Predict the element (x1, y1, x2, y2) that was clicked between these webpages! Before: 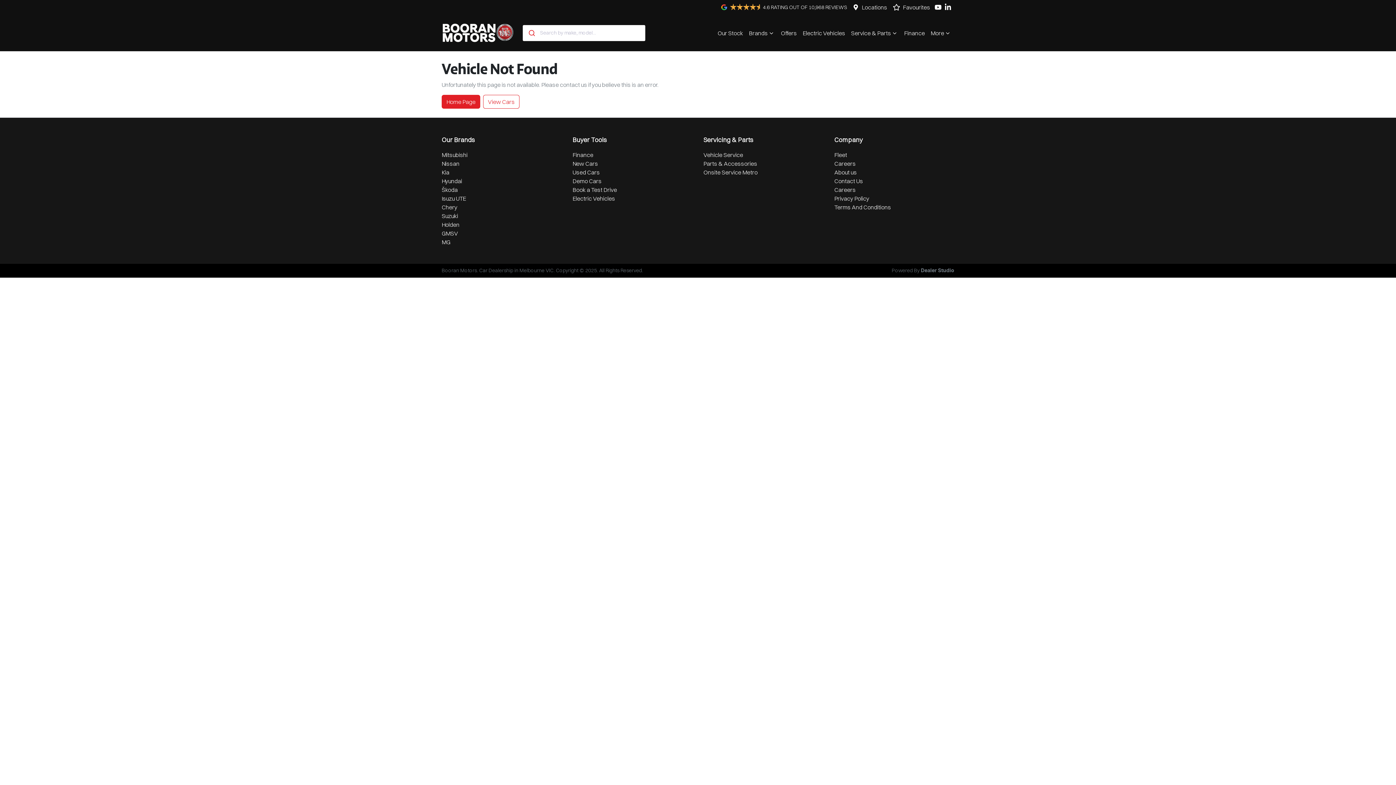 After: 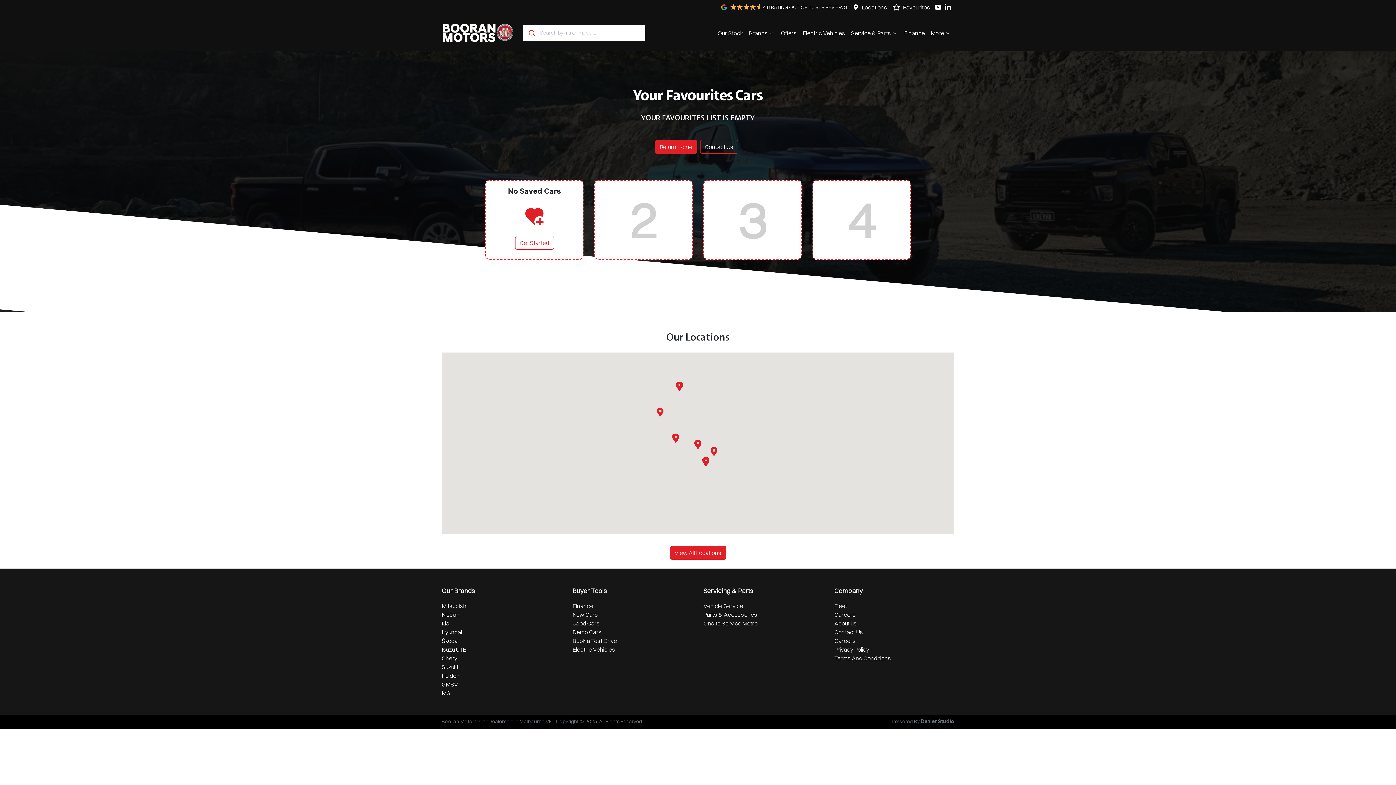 Action: label: Favourites bbox: (893, 2, 934, 11)